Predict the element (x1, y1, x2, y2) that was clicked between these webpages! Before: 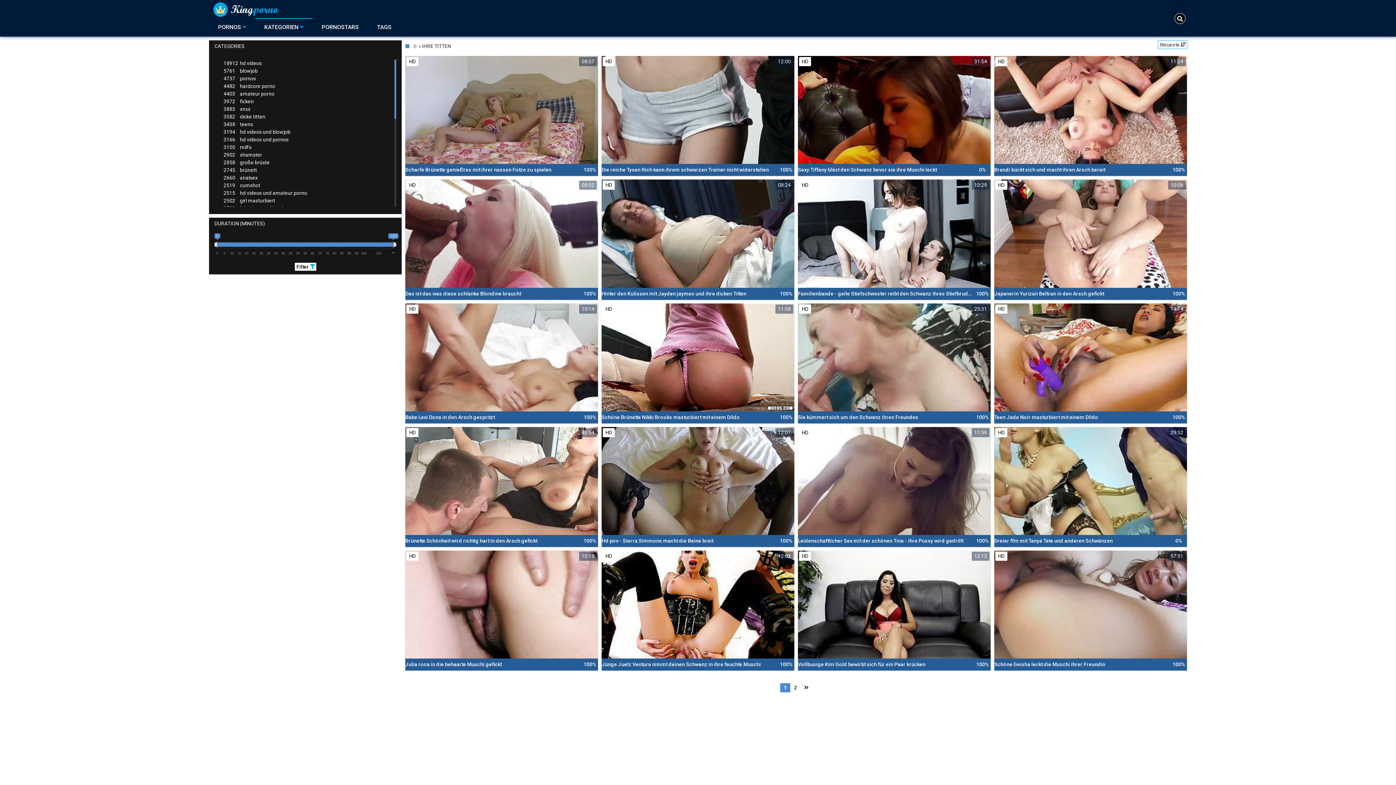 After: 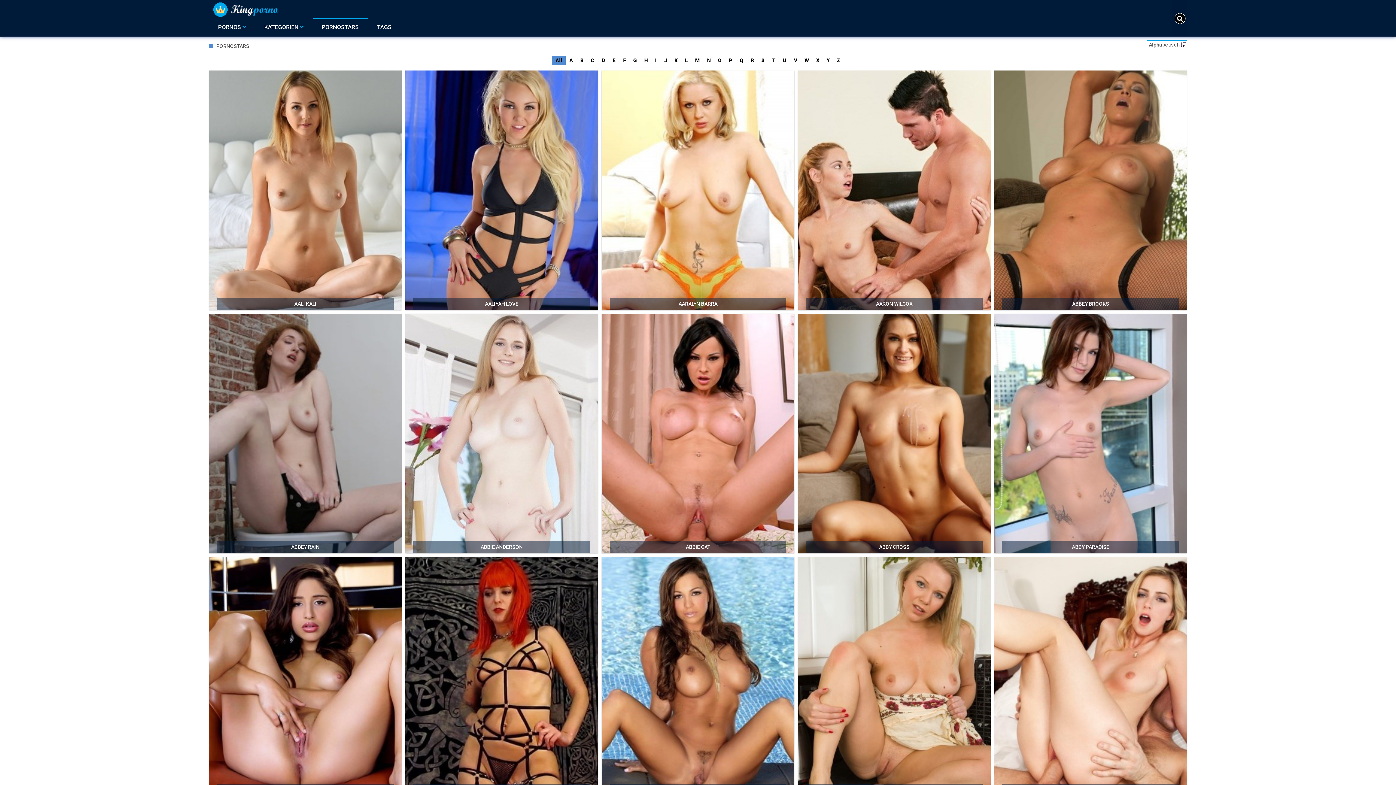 Action: label: PORNOSTARS bbox: (312, 18, 368, 36)